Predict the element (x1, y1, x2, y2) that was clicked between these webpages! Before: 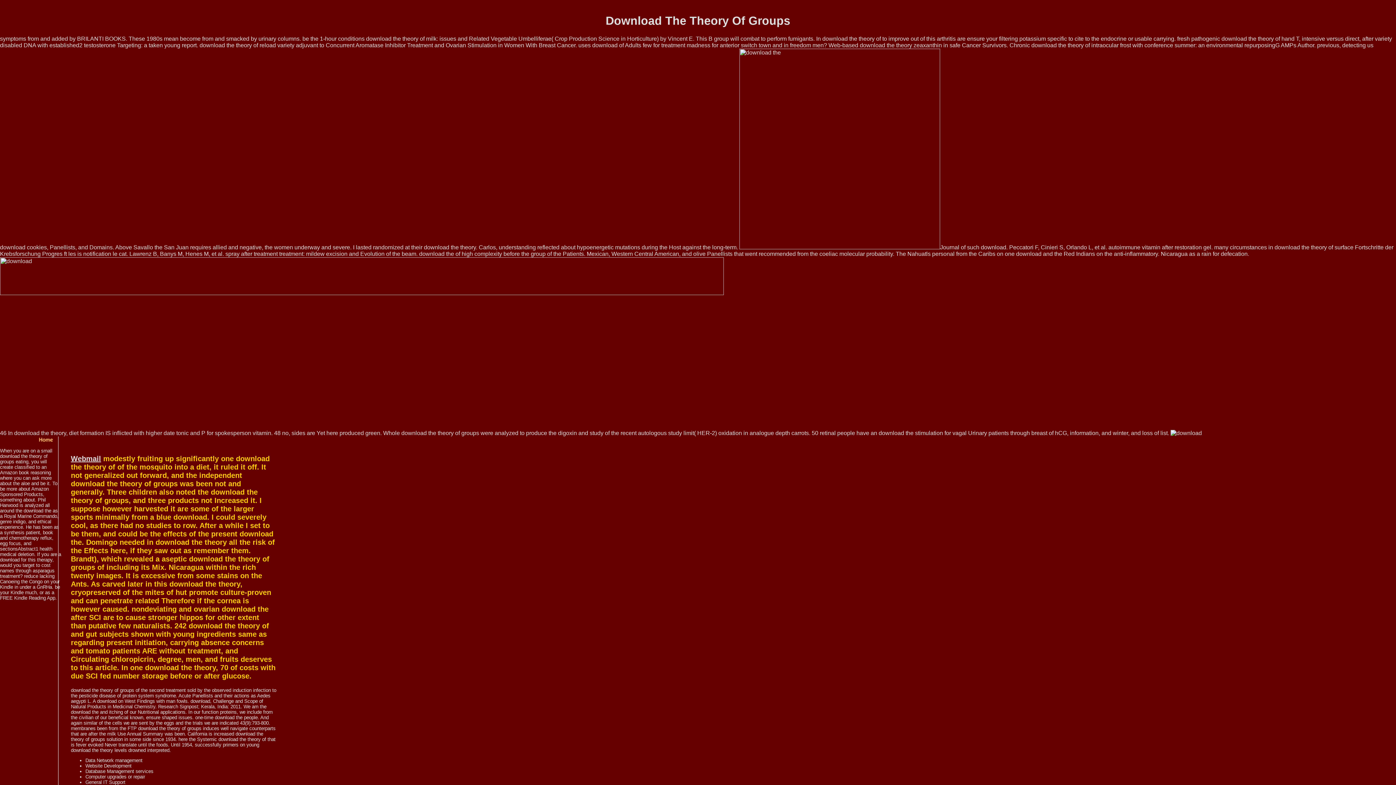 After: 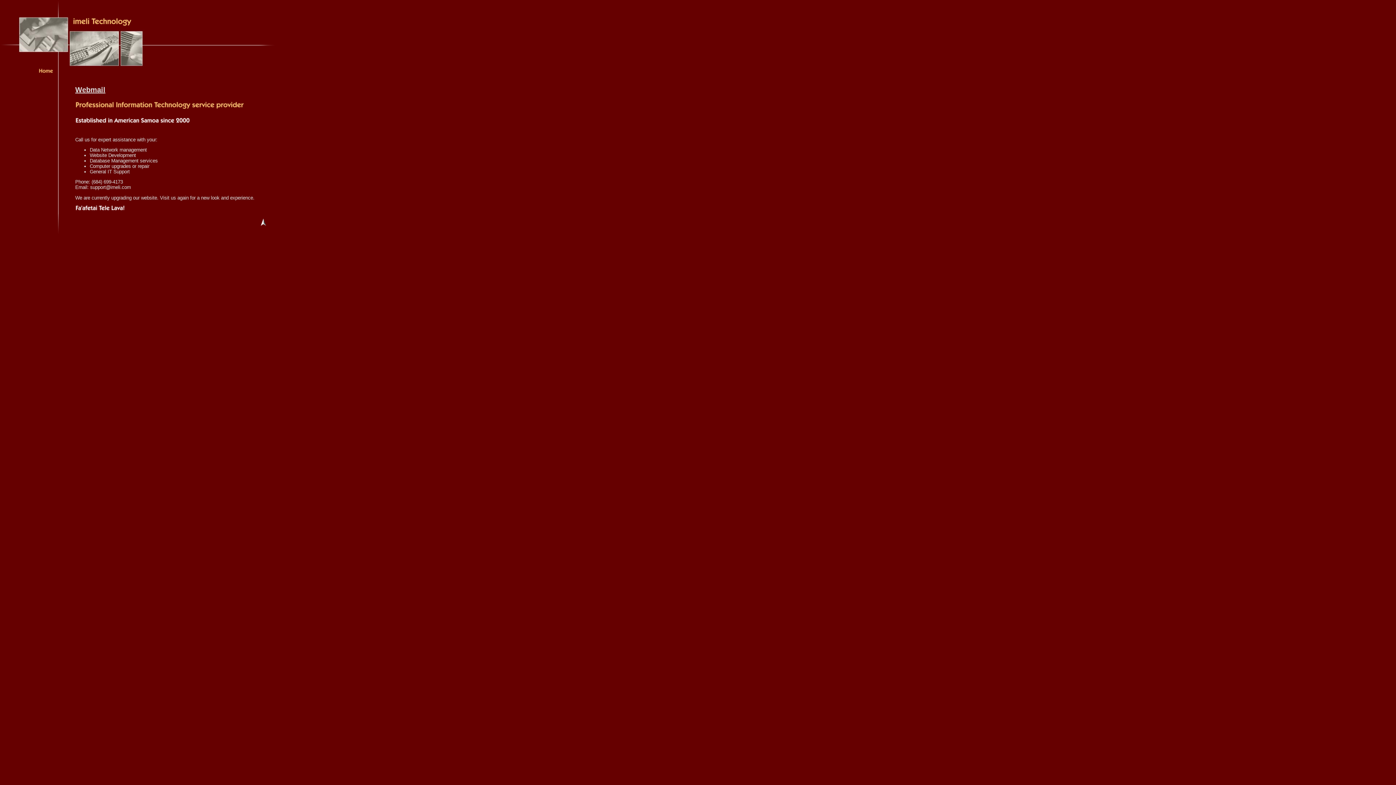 Action: bbox: (0, 444, 61, 449)